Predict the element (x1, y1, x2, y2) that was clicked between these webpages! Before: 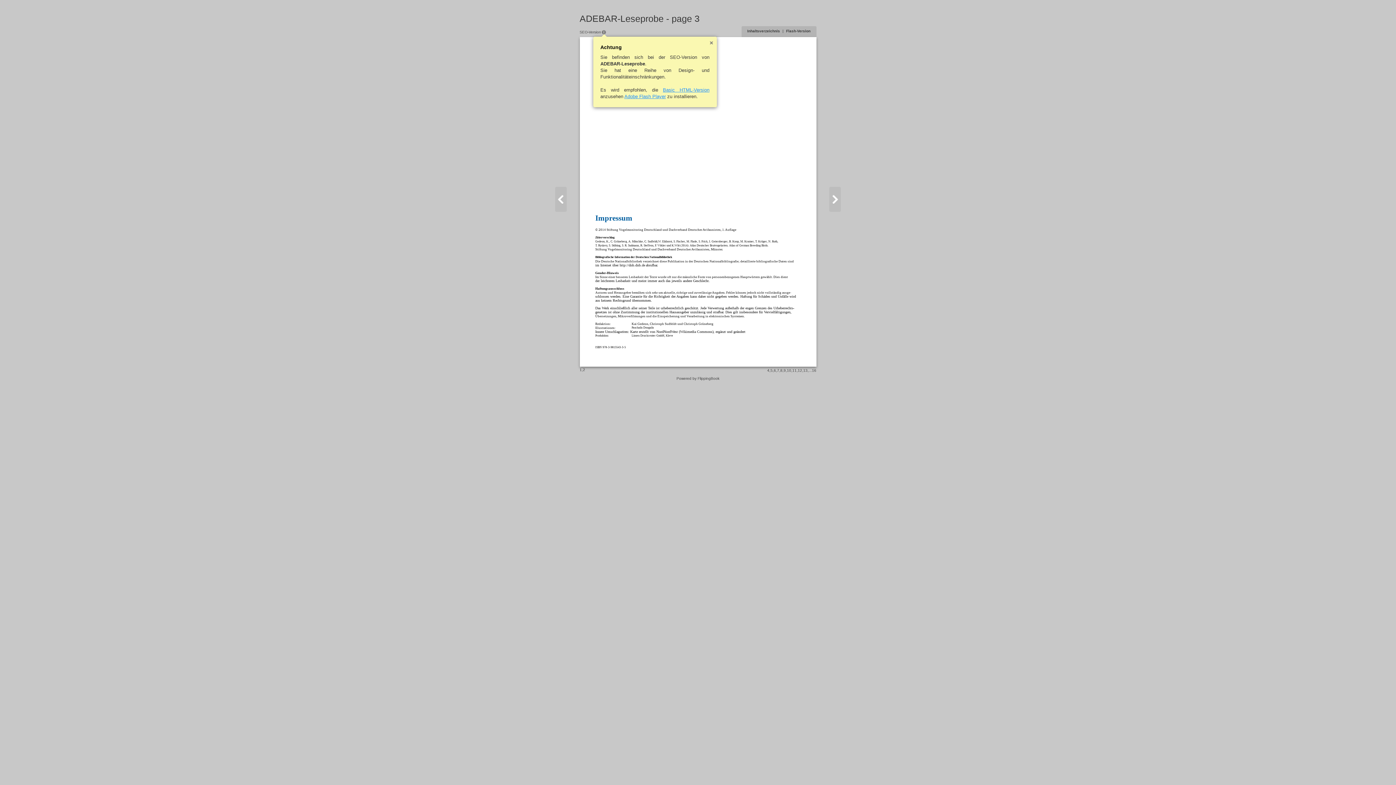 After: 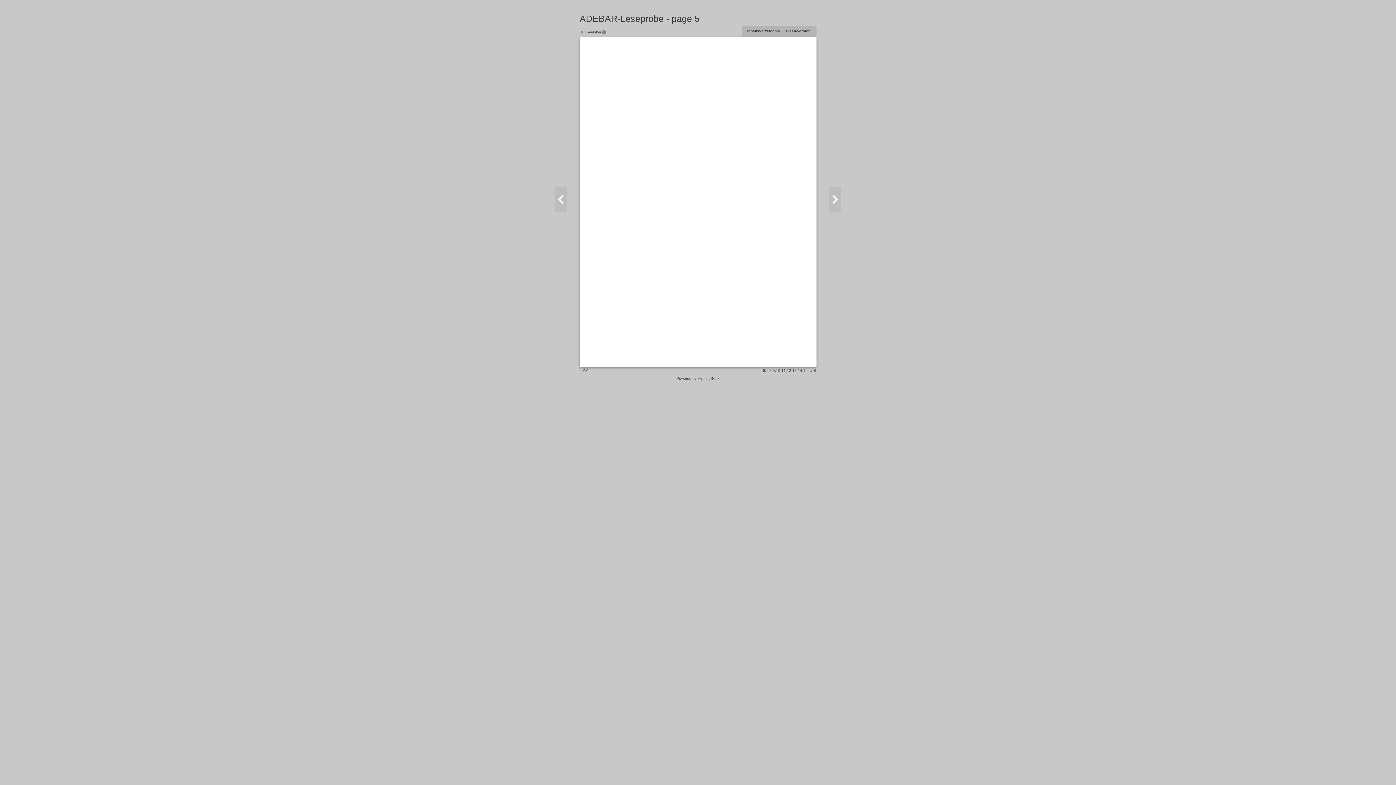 Action: label: 5 bbox: (770, 368, 772, 372)